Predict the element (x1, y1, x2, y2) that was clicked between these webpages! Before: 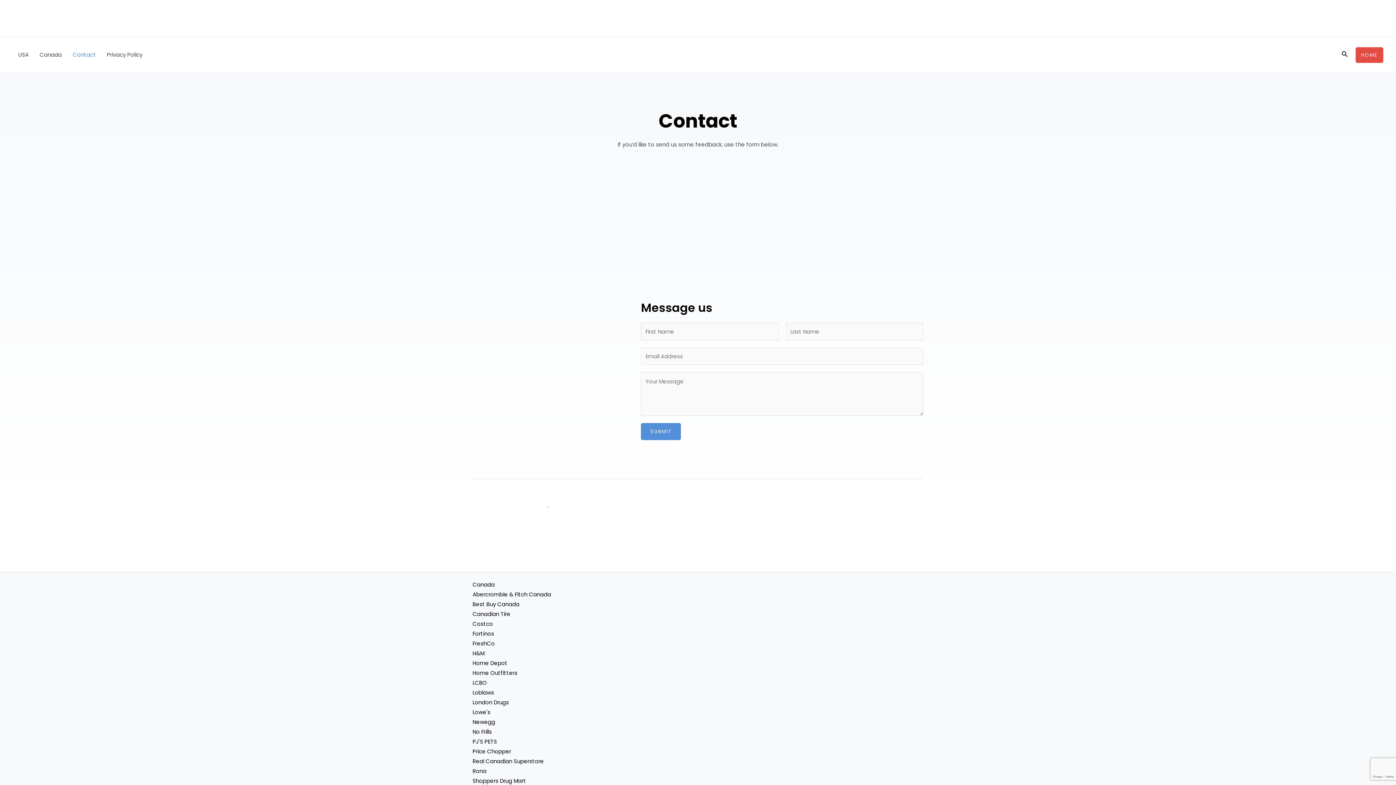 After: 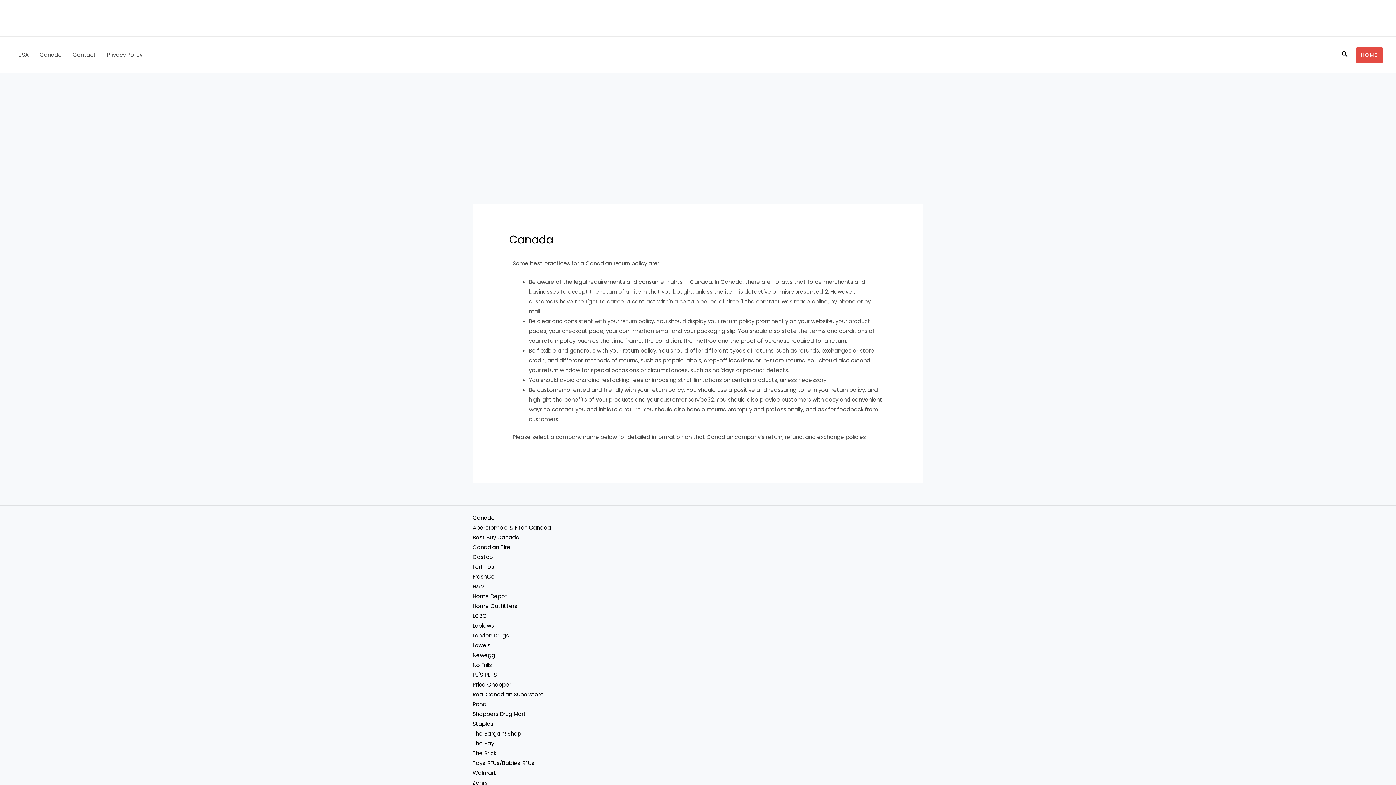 Action: label: Canada bbox: (472, 581, 494, 588)